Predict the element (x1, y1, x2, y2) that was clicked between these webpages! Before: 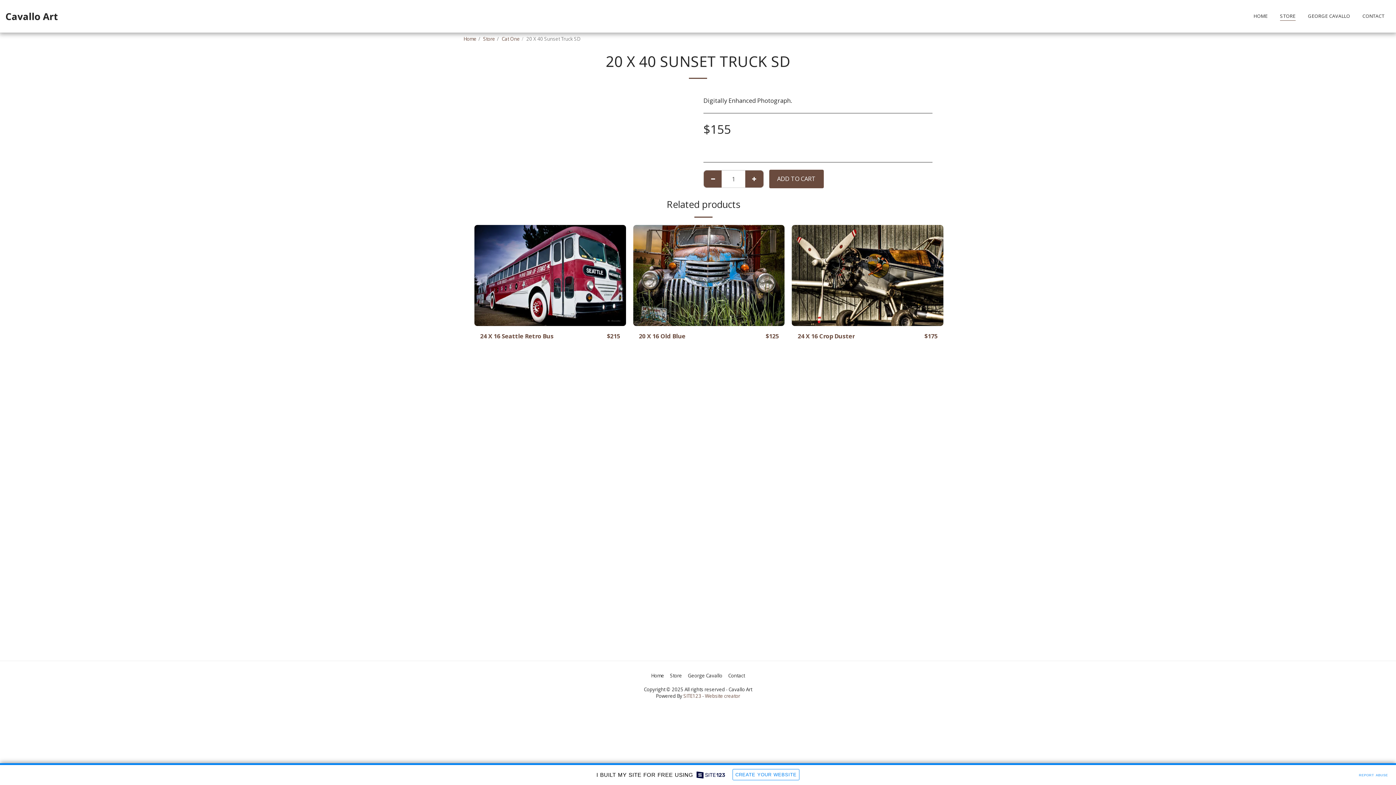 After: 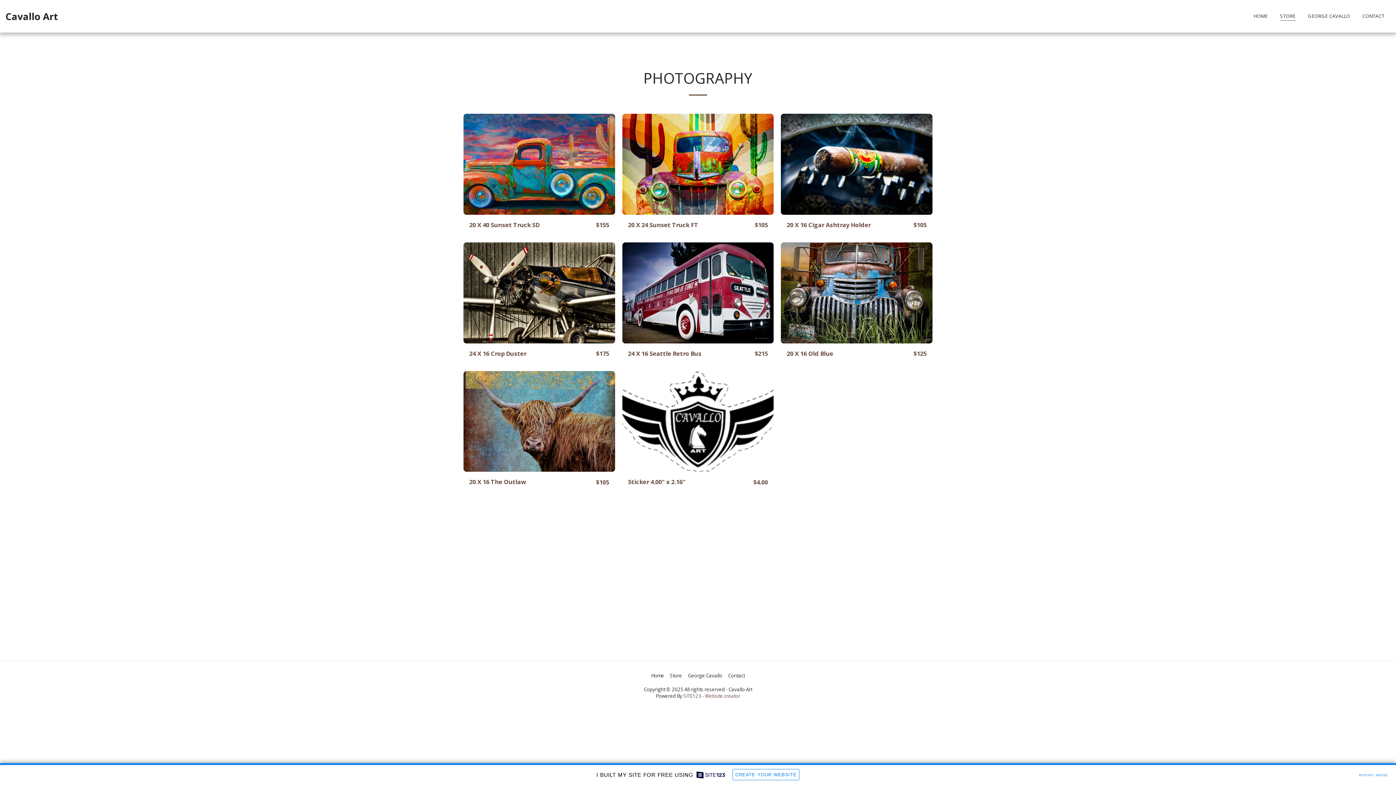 Action: label: STORE bbox: (1274, 11, 1301, 21)